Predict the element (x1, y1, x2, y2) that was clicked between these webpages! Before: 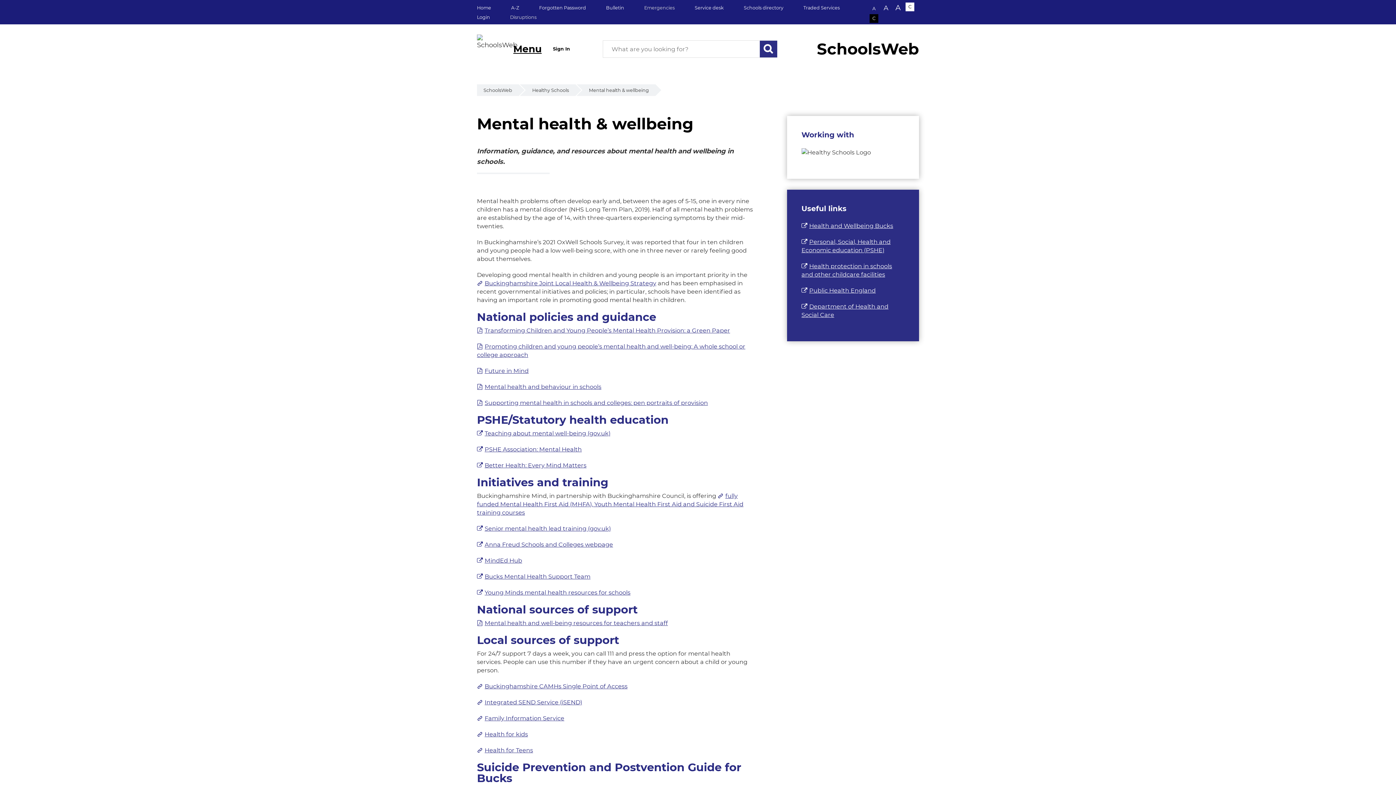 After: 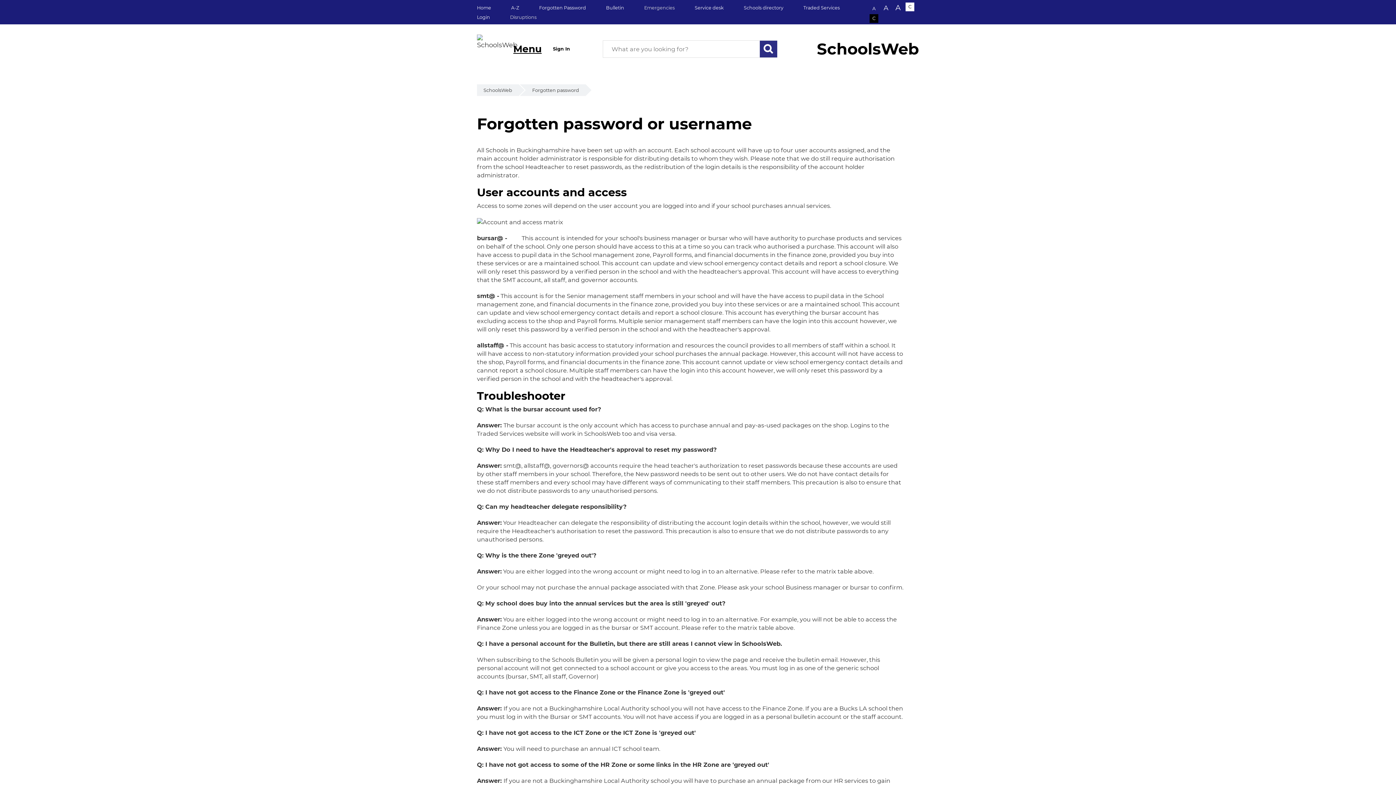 Action: label: Forgotten Password bbox: (539, 5, 586, 10)